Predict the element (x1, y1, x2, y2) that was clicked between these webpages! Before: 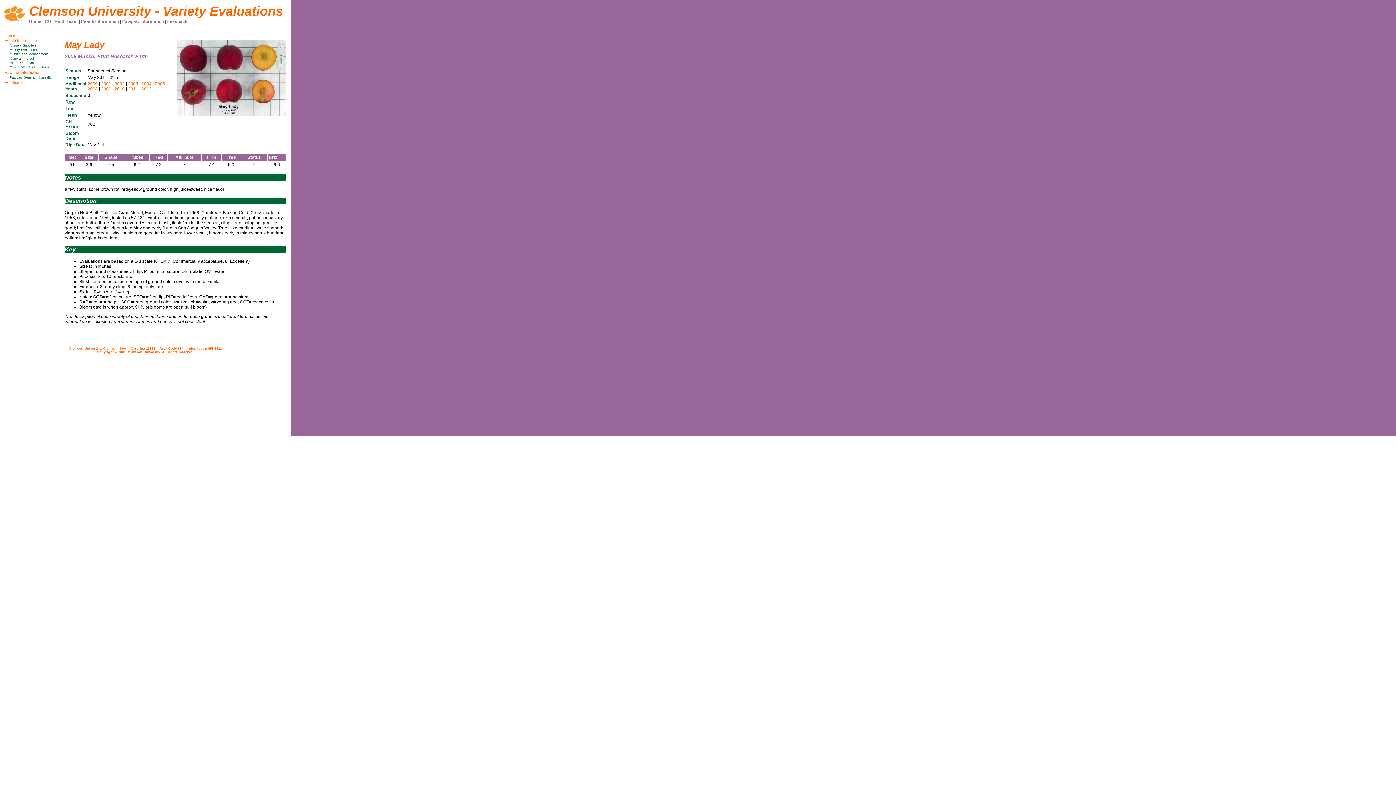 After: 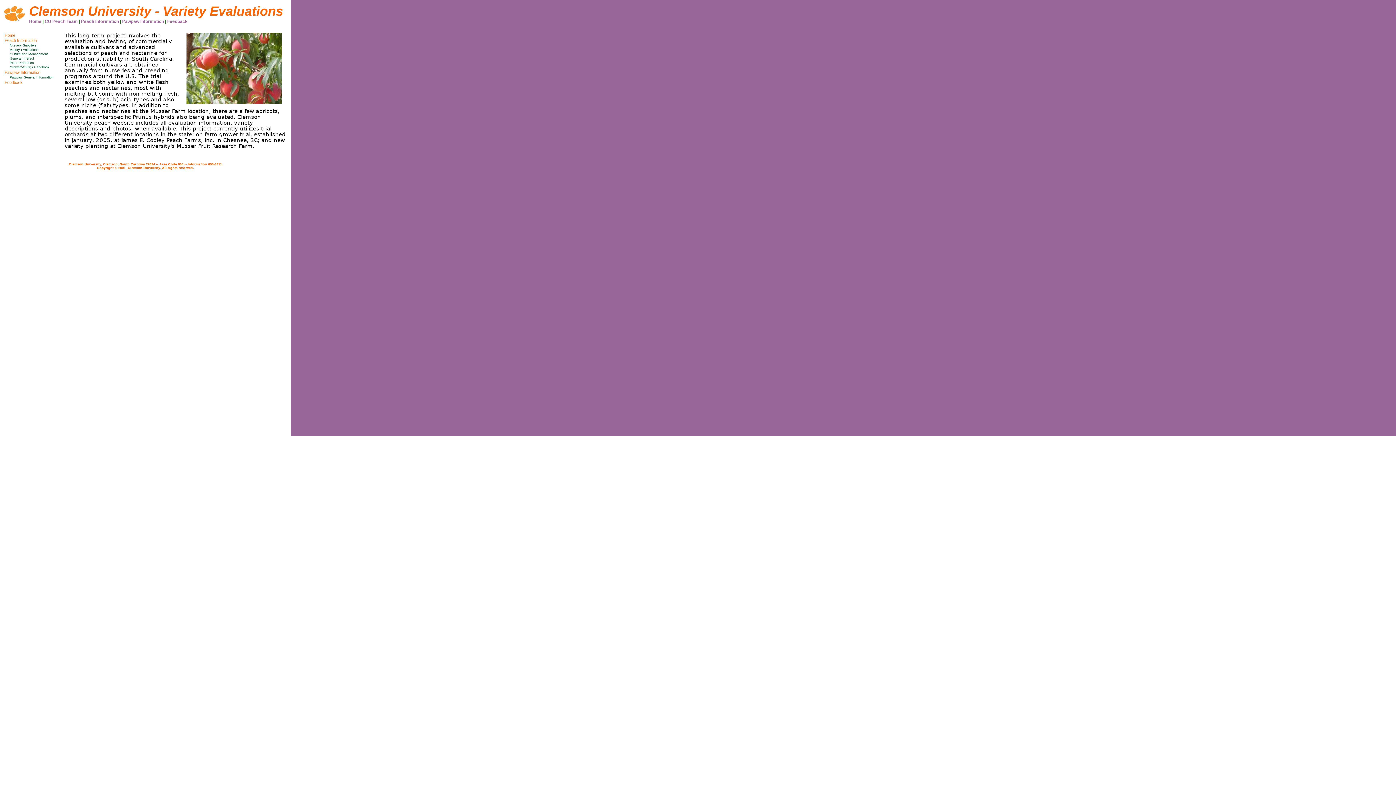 Action: bbox: (29, 18, 41, 24) label: Home